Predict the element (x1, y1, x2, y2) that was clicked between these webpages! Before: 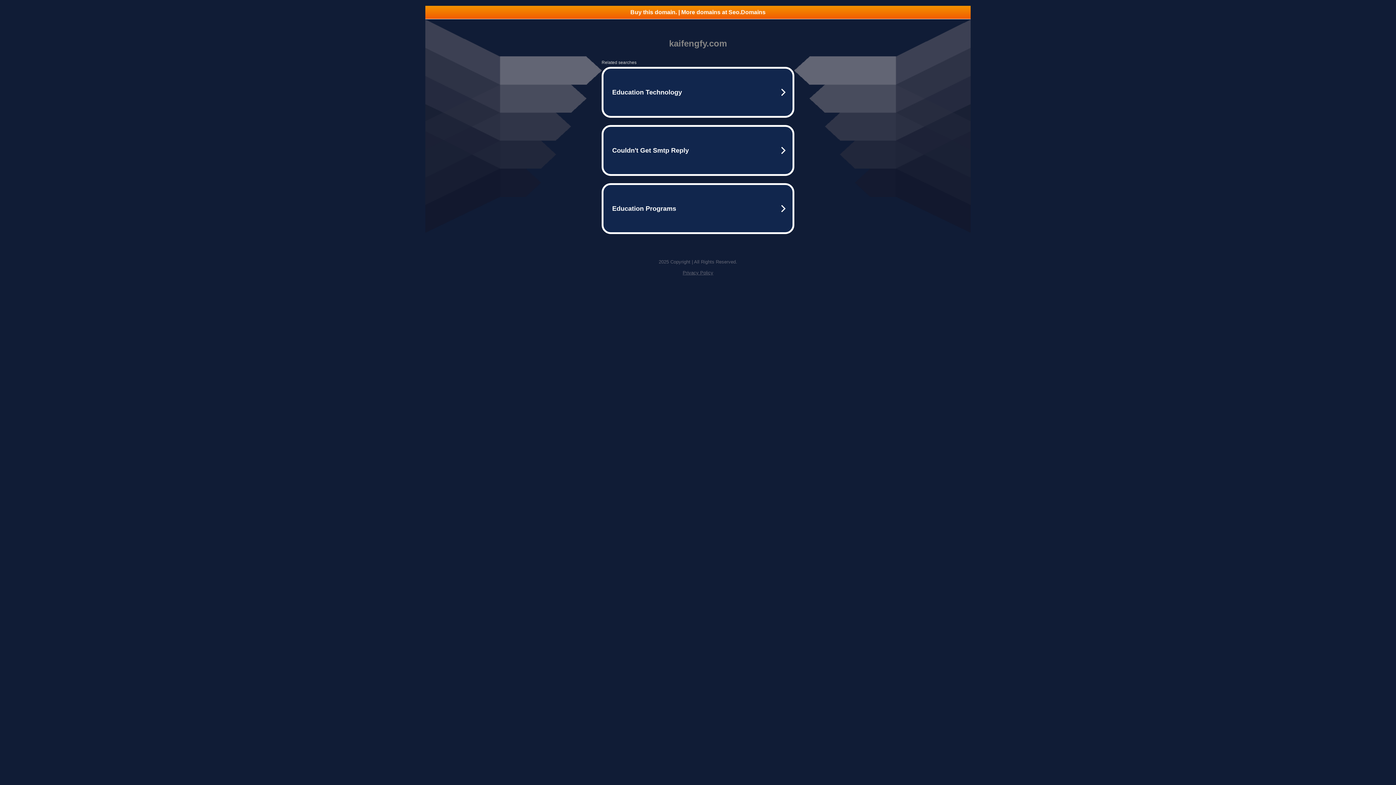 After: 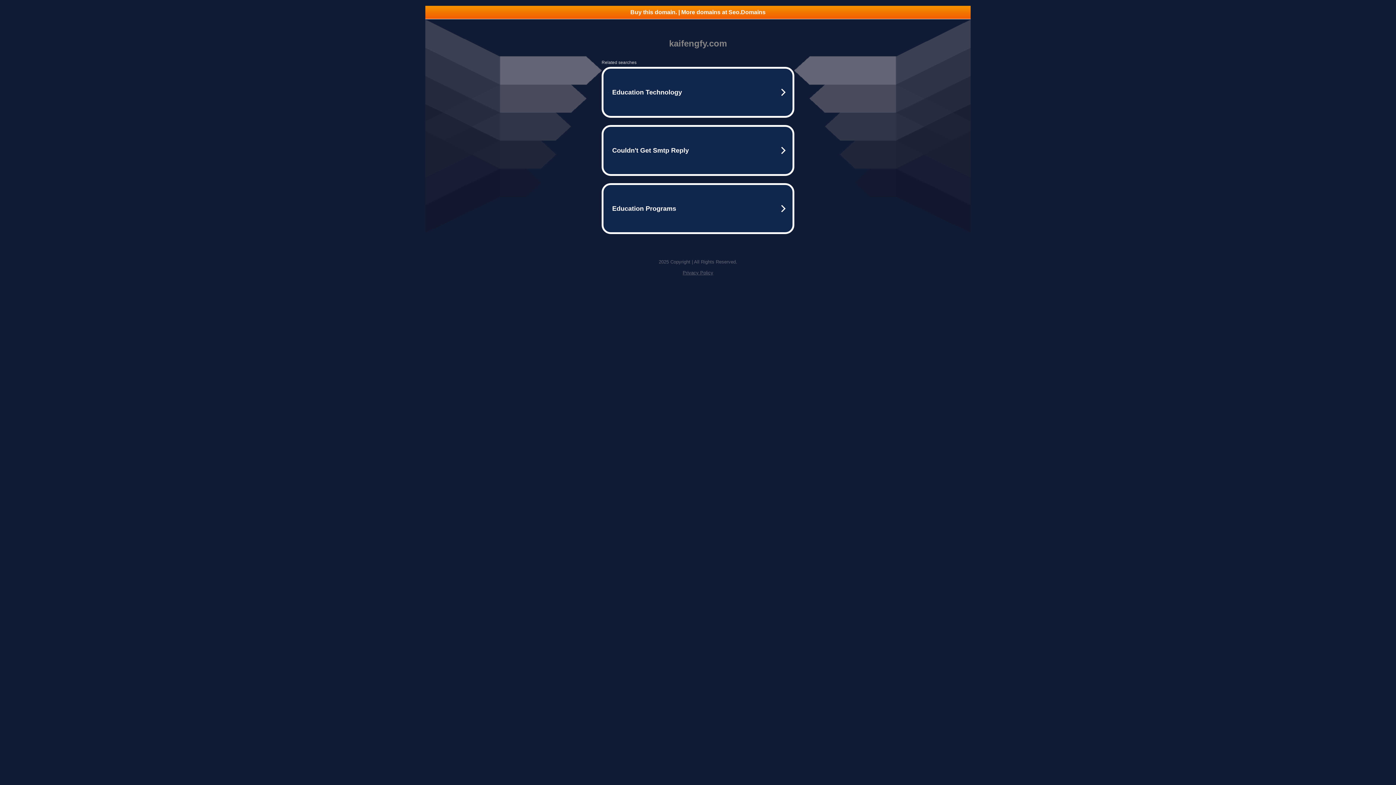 Action: bbox: (682, 270, 713, 275) label: Privacy Policy